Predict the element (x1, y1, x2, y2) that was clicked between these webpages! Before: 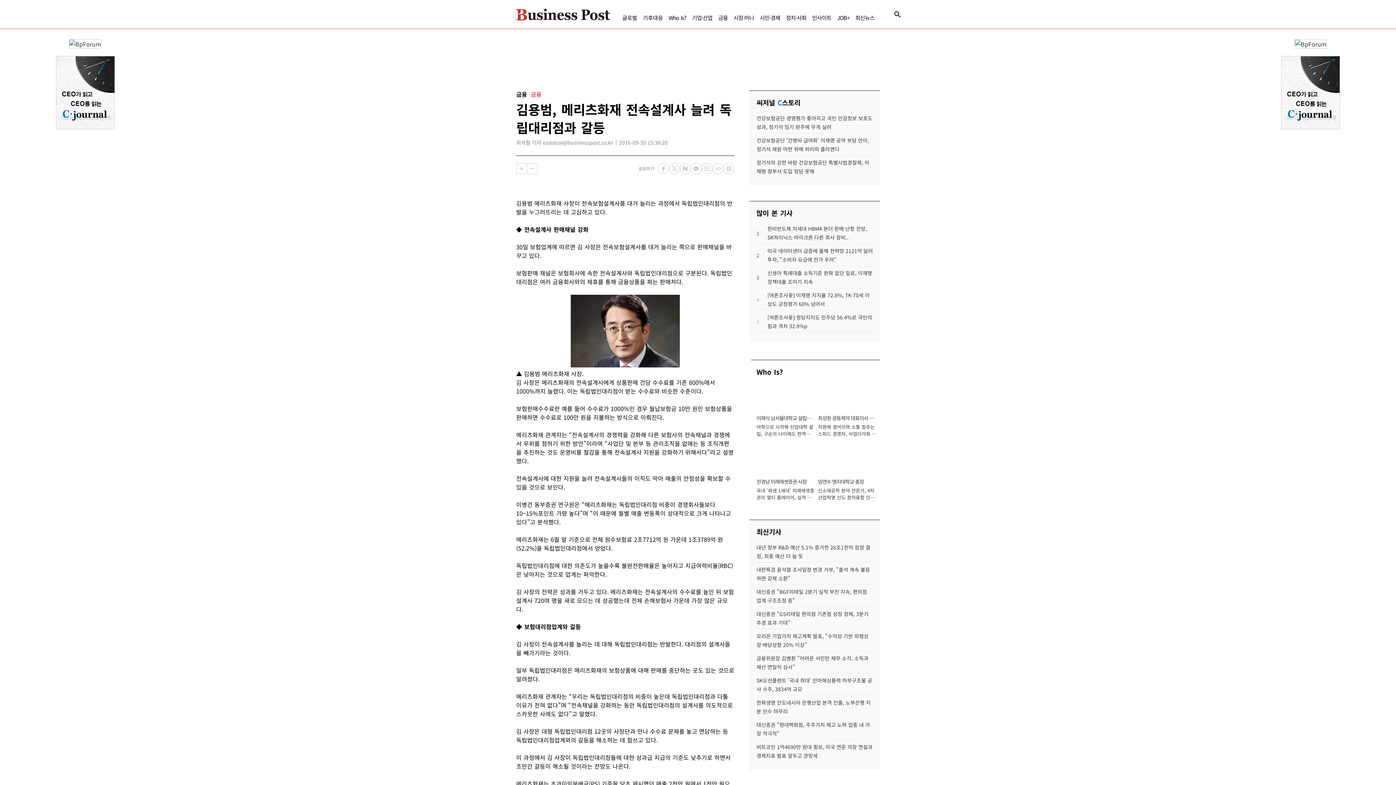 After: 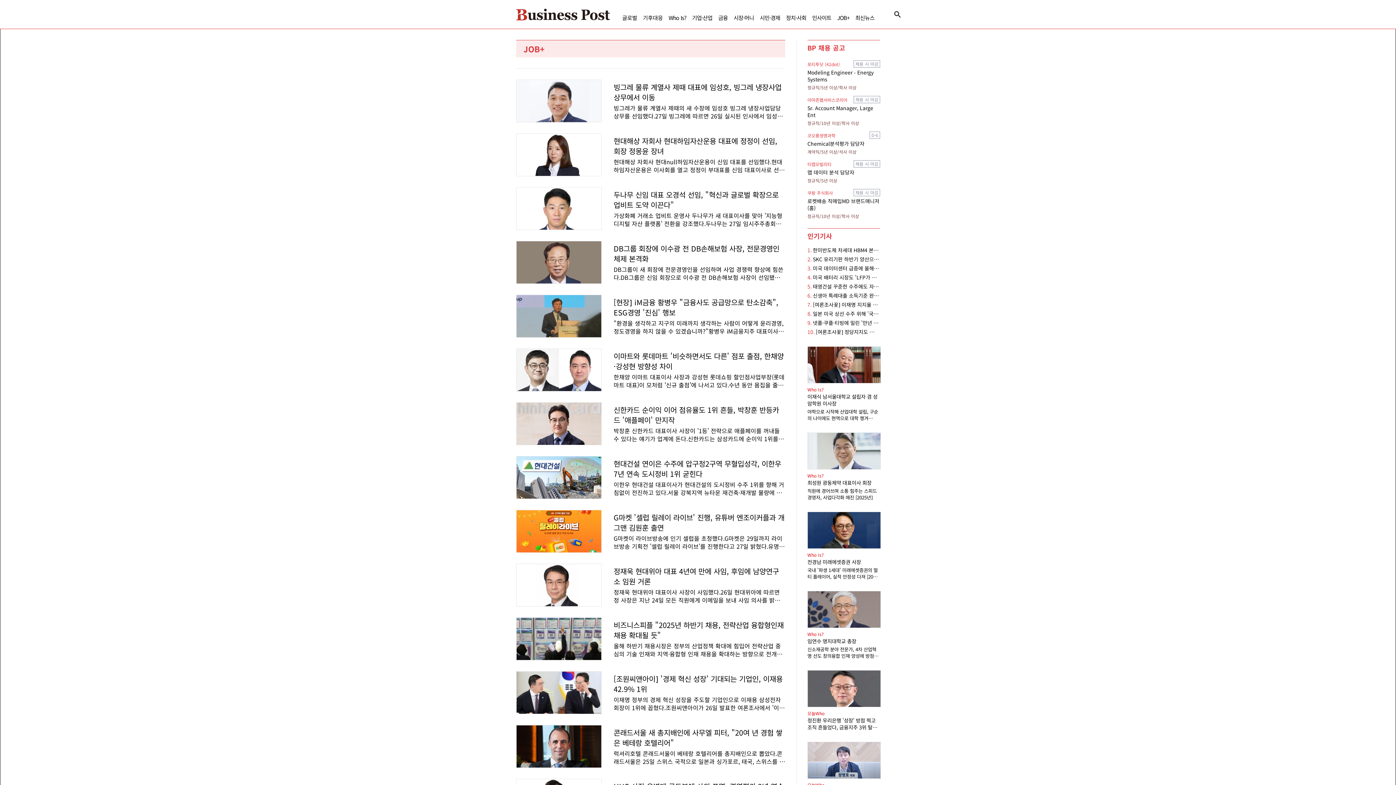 Action: bbox: (824, 13, 836, 21) label: JOB+